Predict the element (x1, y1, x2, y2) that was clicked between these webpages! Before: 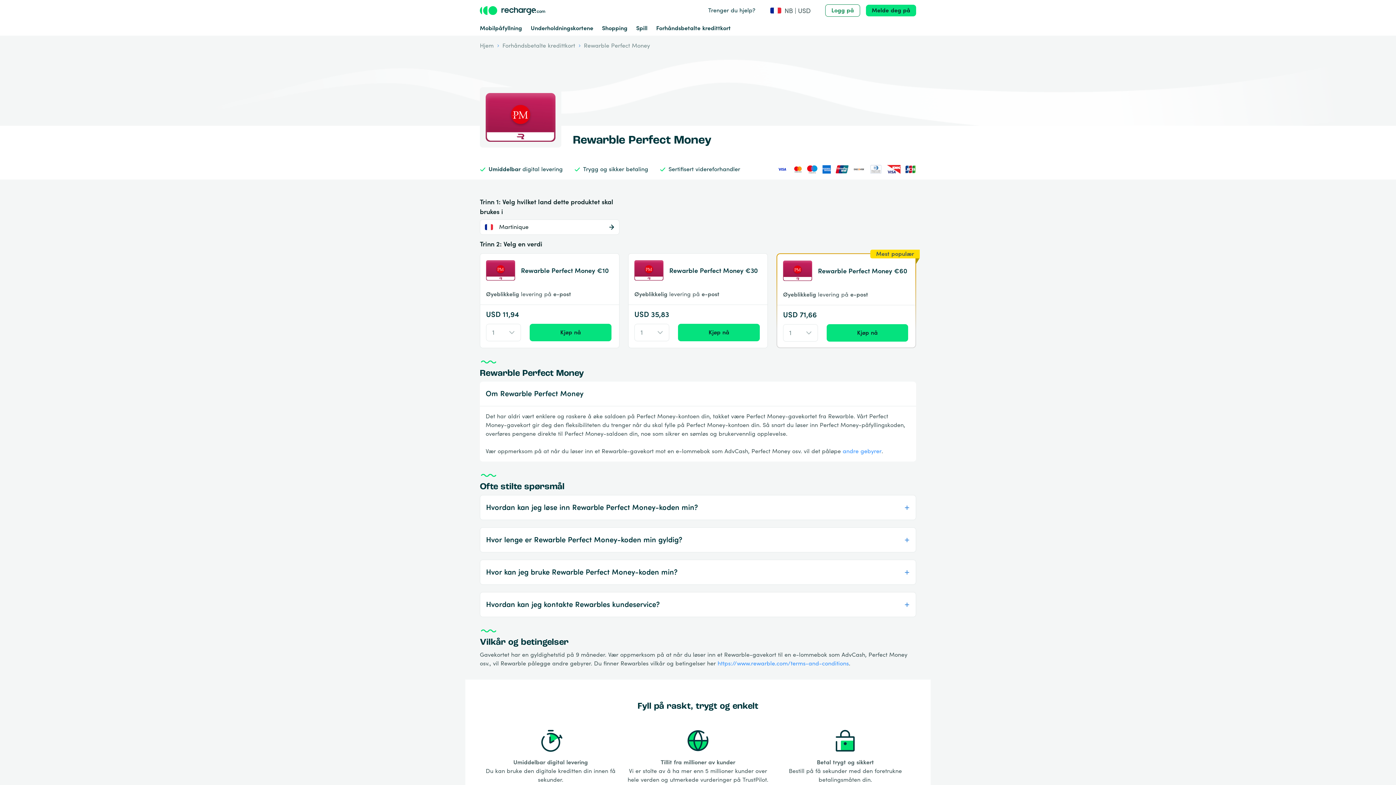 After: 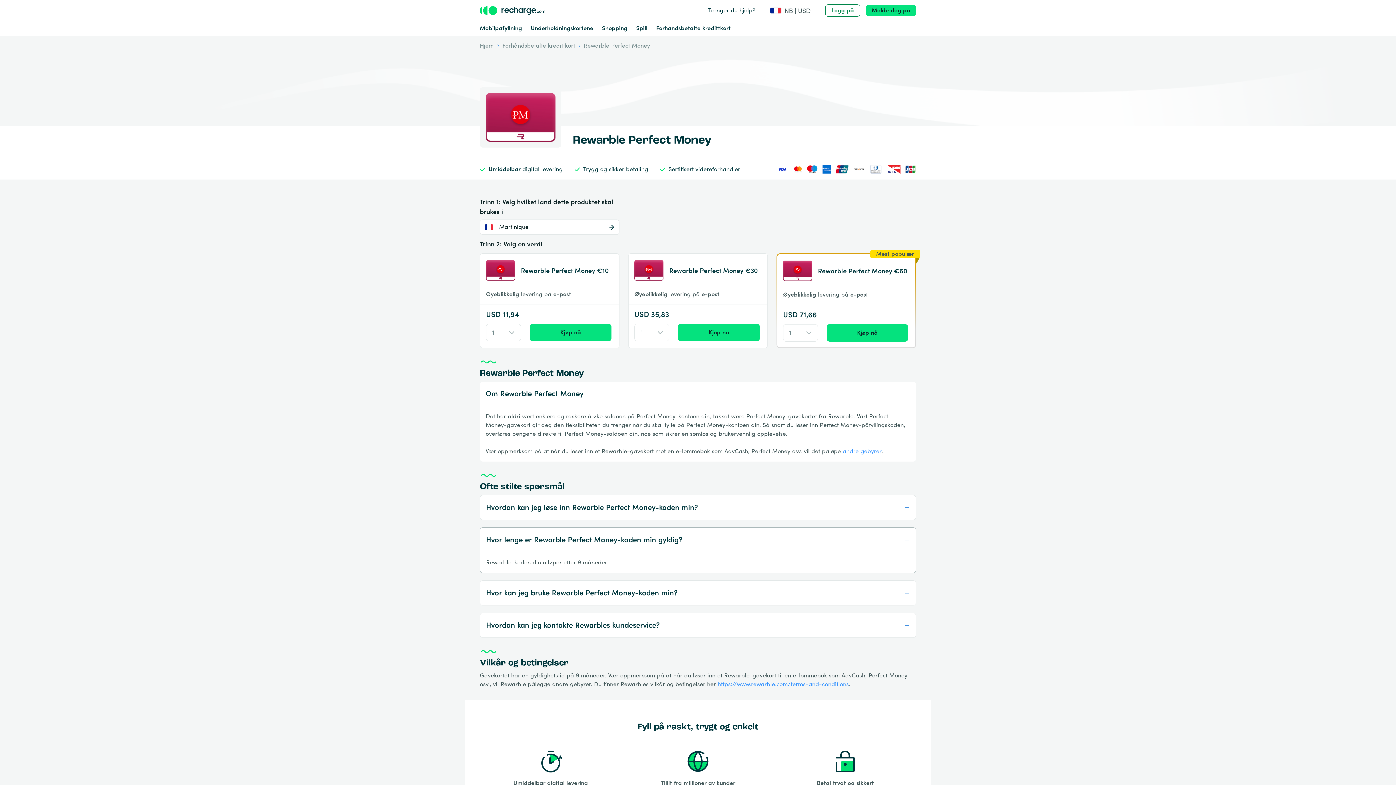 Action: label: Hvor lenge er Rewarble Perfect Money-koden min gyldig? bbox: (480, 528, 916, 552)